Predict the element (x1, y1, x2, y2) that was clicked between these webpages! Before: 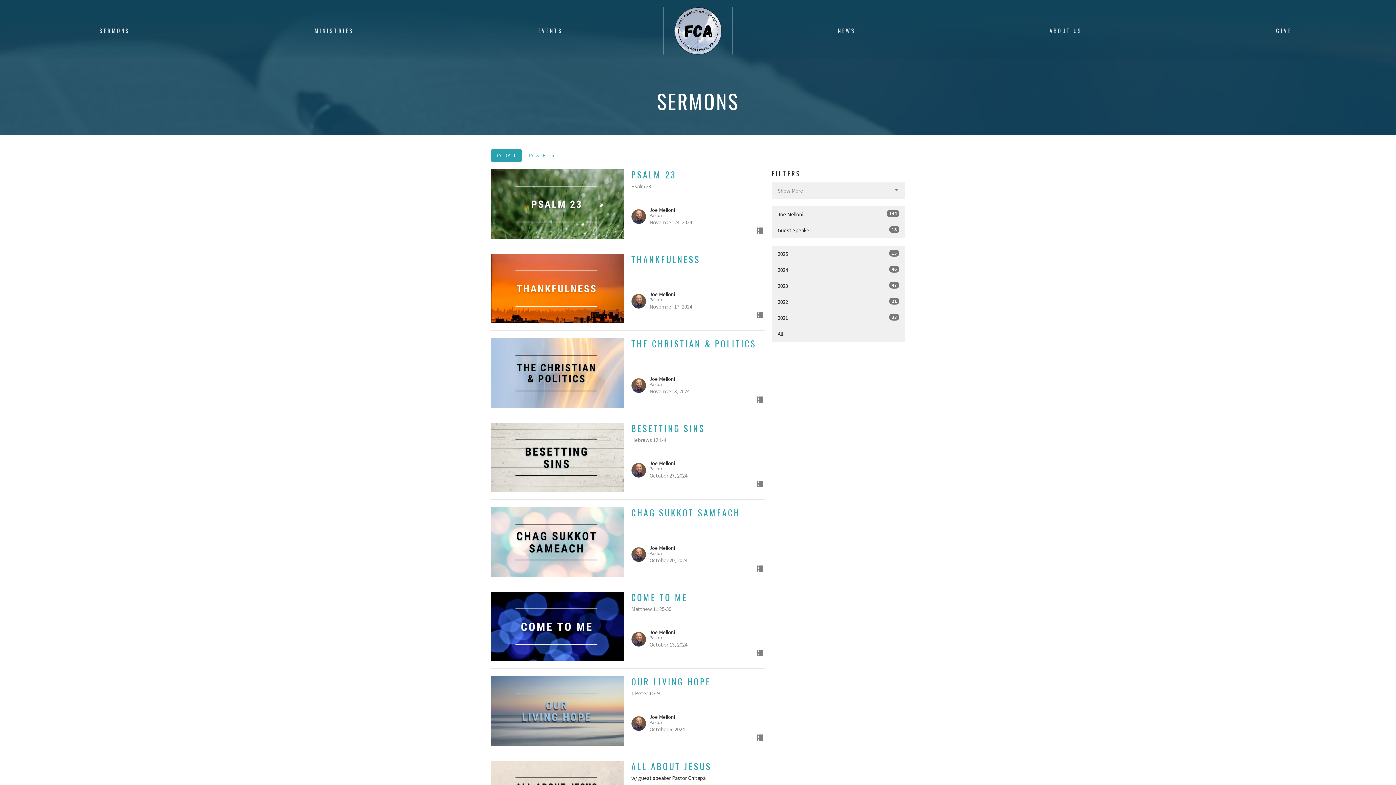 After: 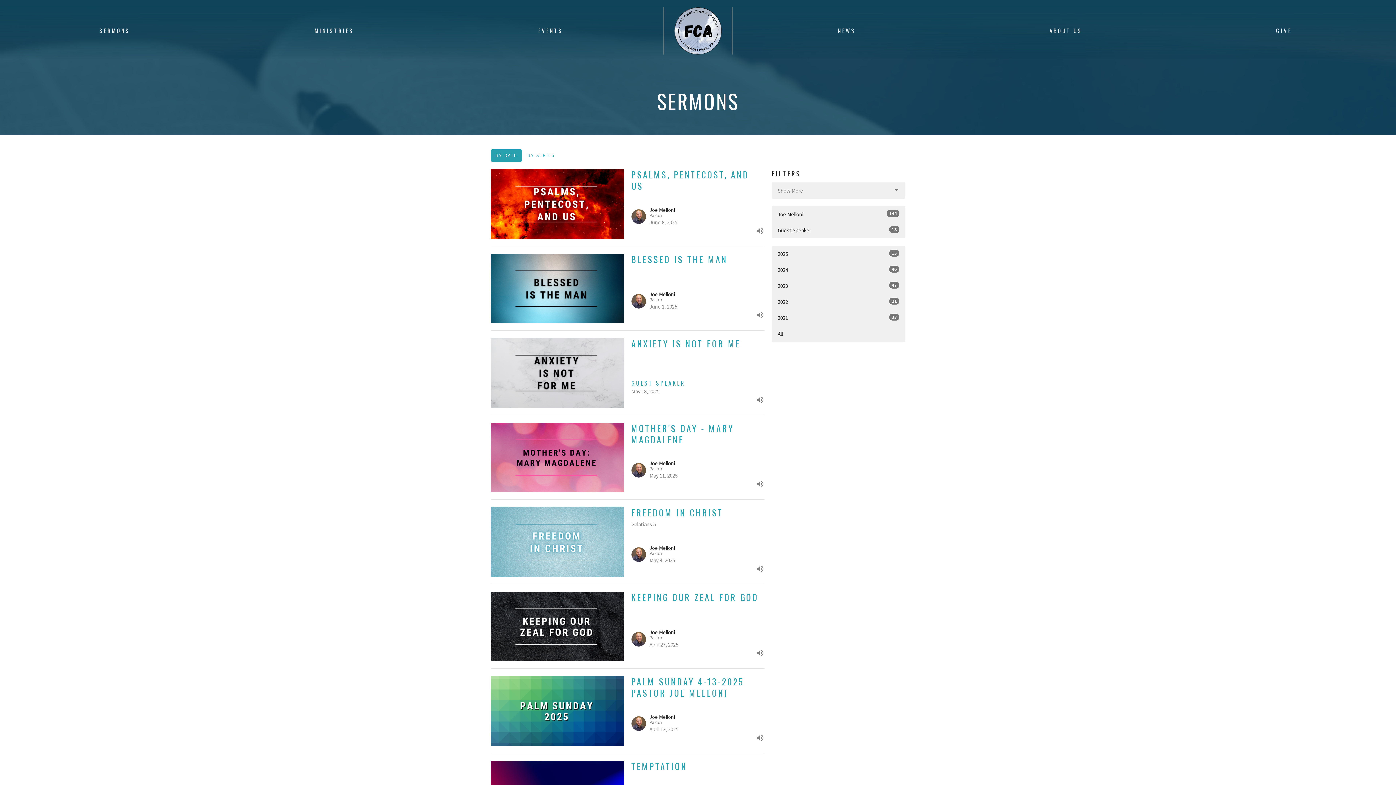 Action: label: BY DATE bbox: (490, 149, 522, 161)